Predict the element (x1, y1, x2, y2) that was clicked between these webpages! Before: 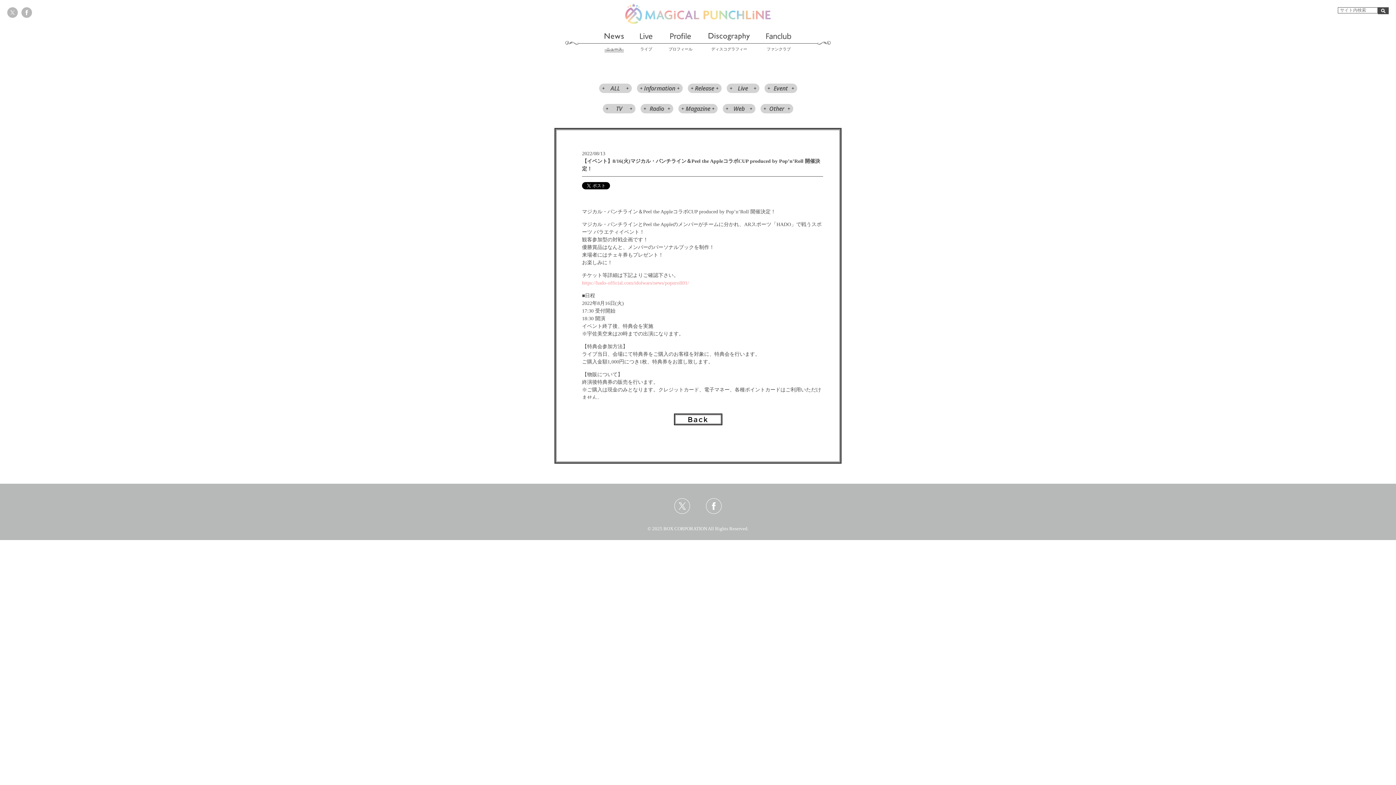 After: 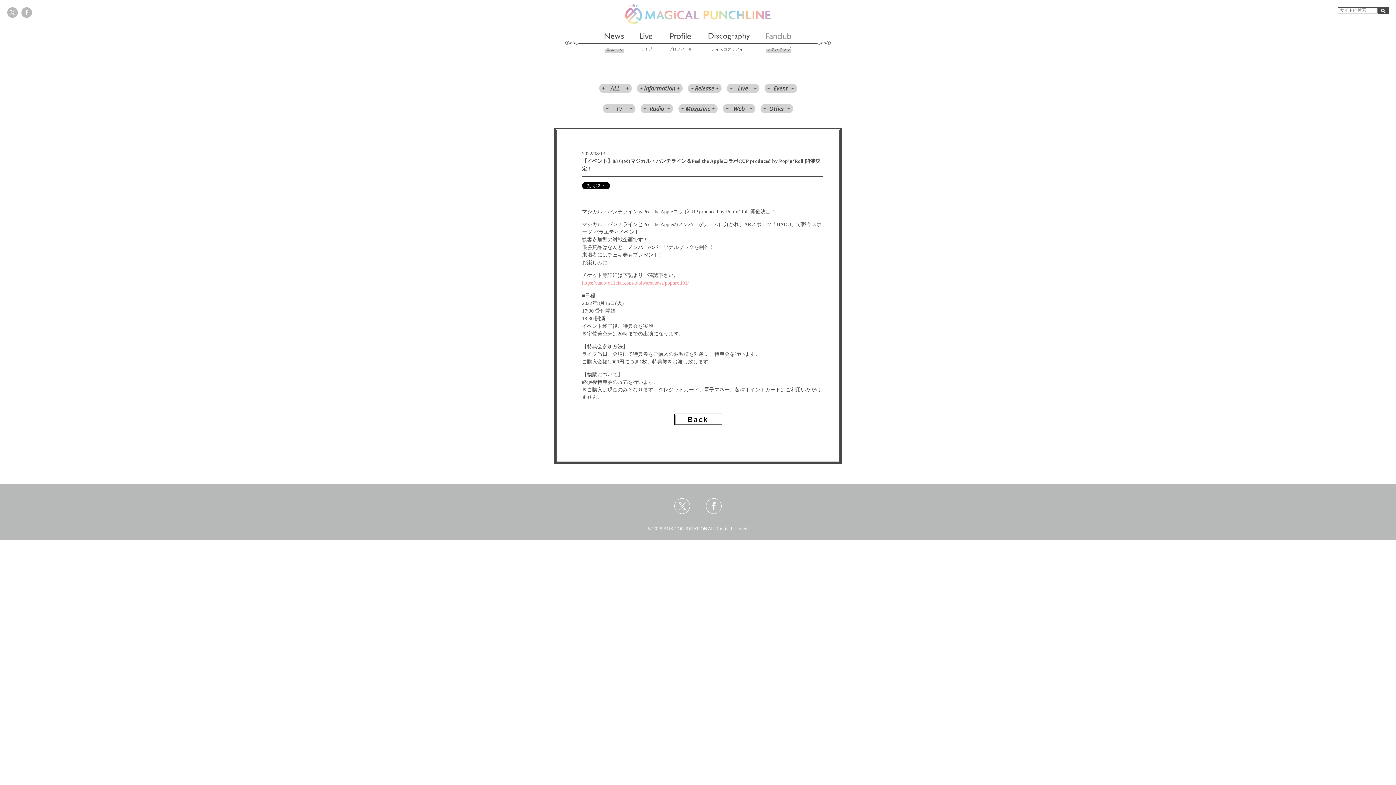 Action: bbox: (758, 29, 798, 56) label: ファンクラブ